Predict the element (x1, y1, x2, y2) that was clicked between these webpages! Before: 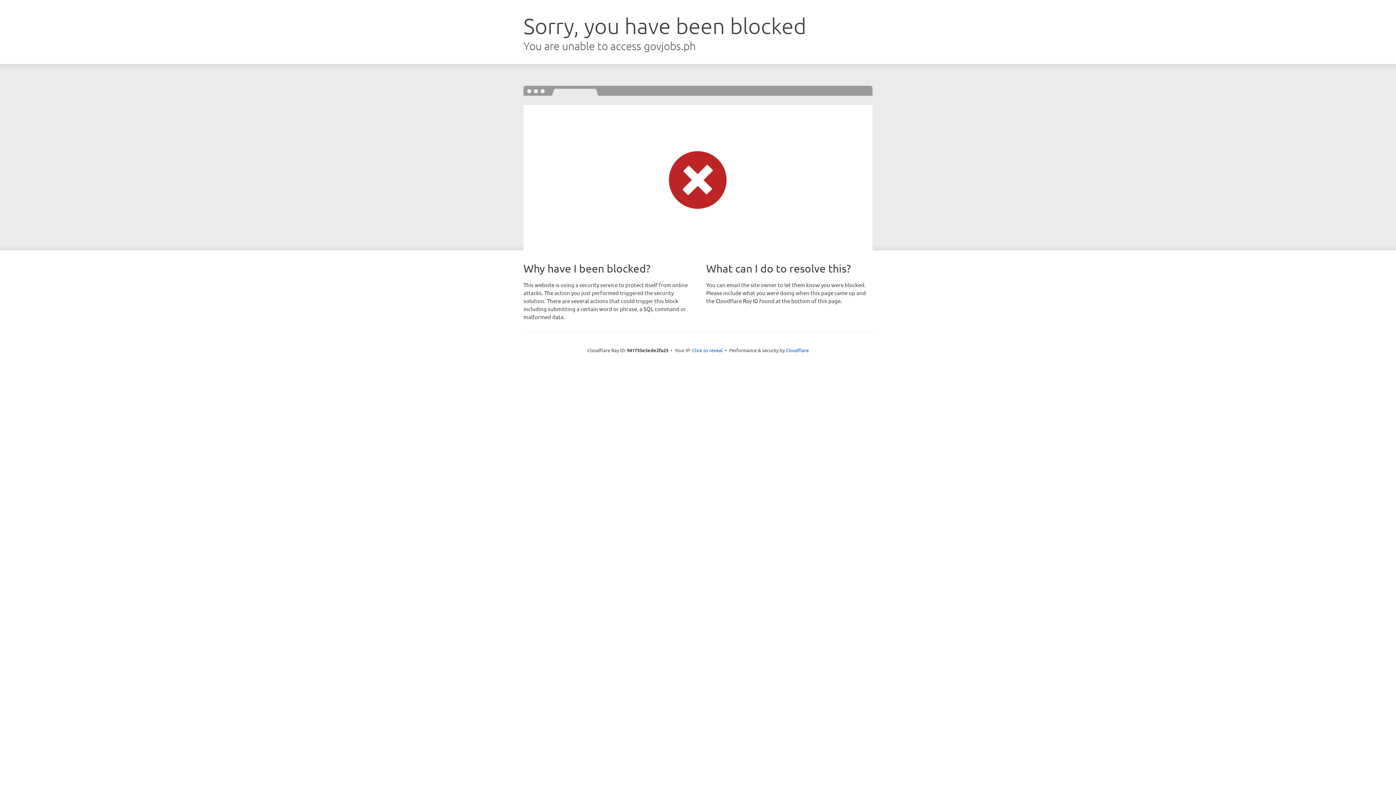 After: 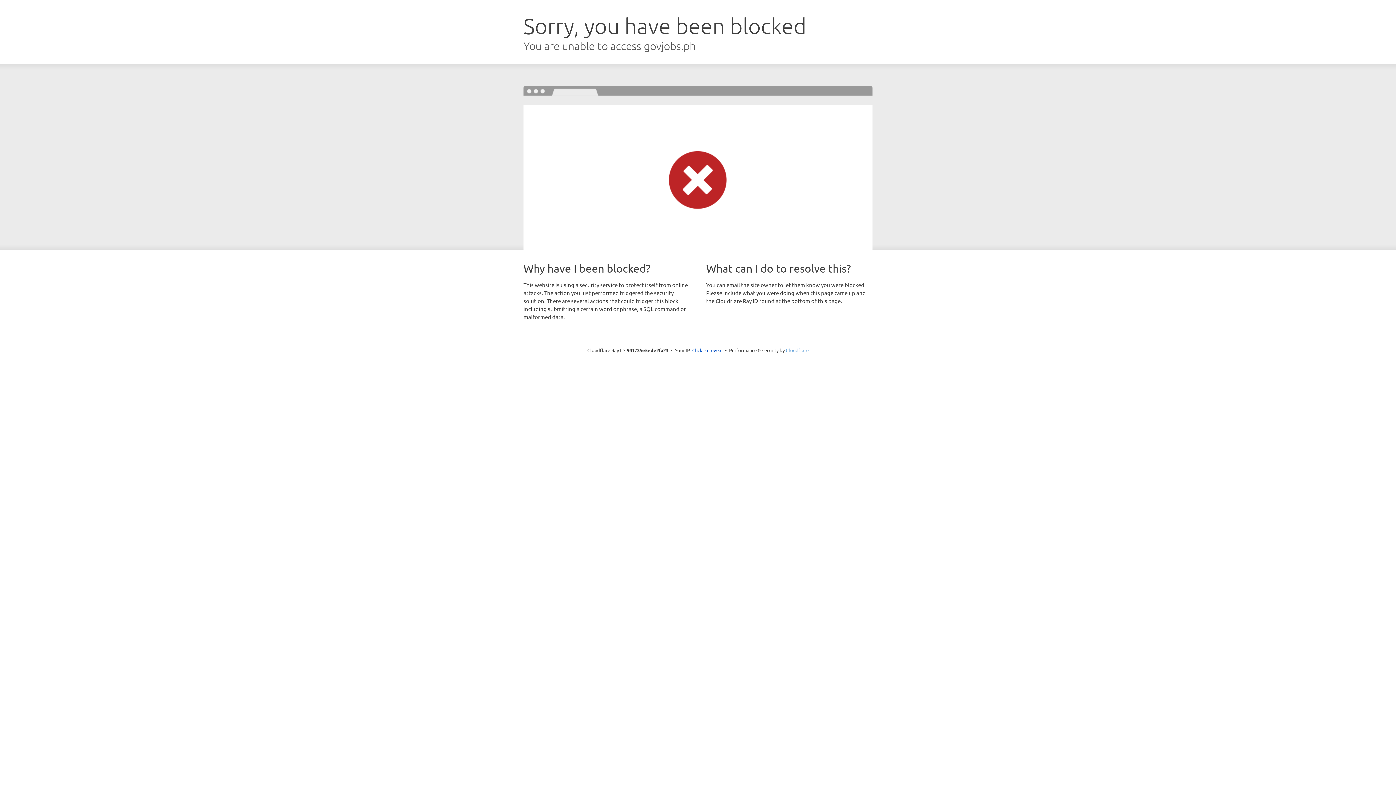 Action: label: Cloudflare bbox: (786, 347, 808, 353)